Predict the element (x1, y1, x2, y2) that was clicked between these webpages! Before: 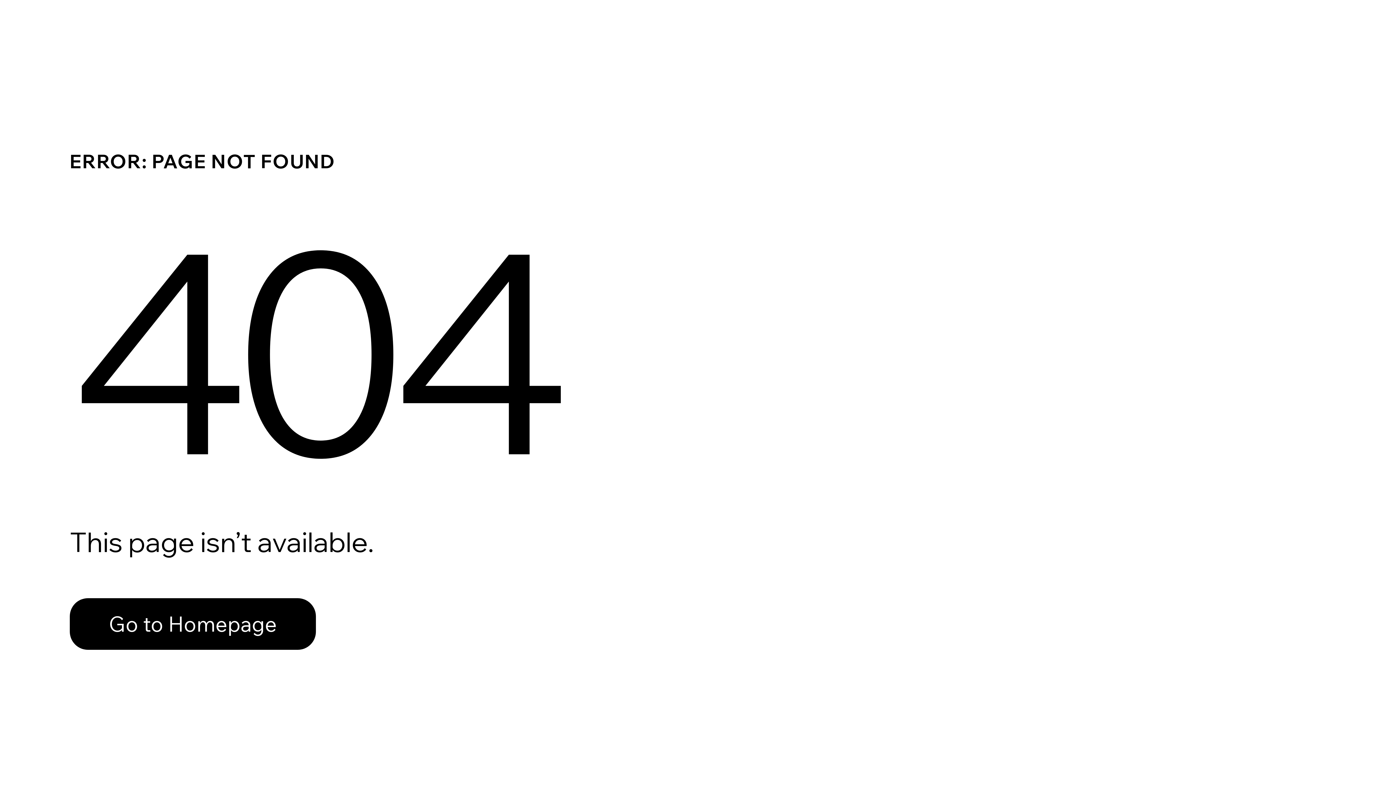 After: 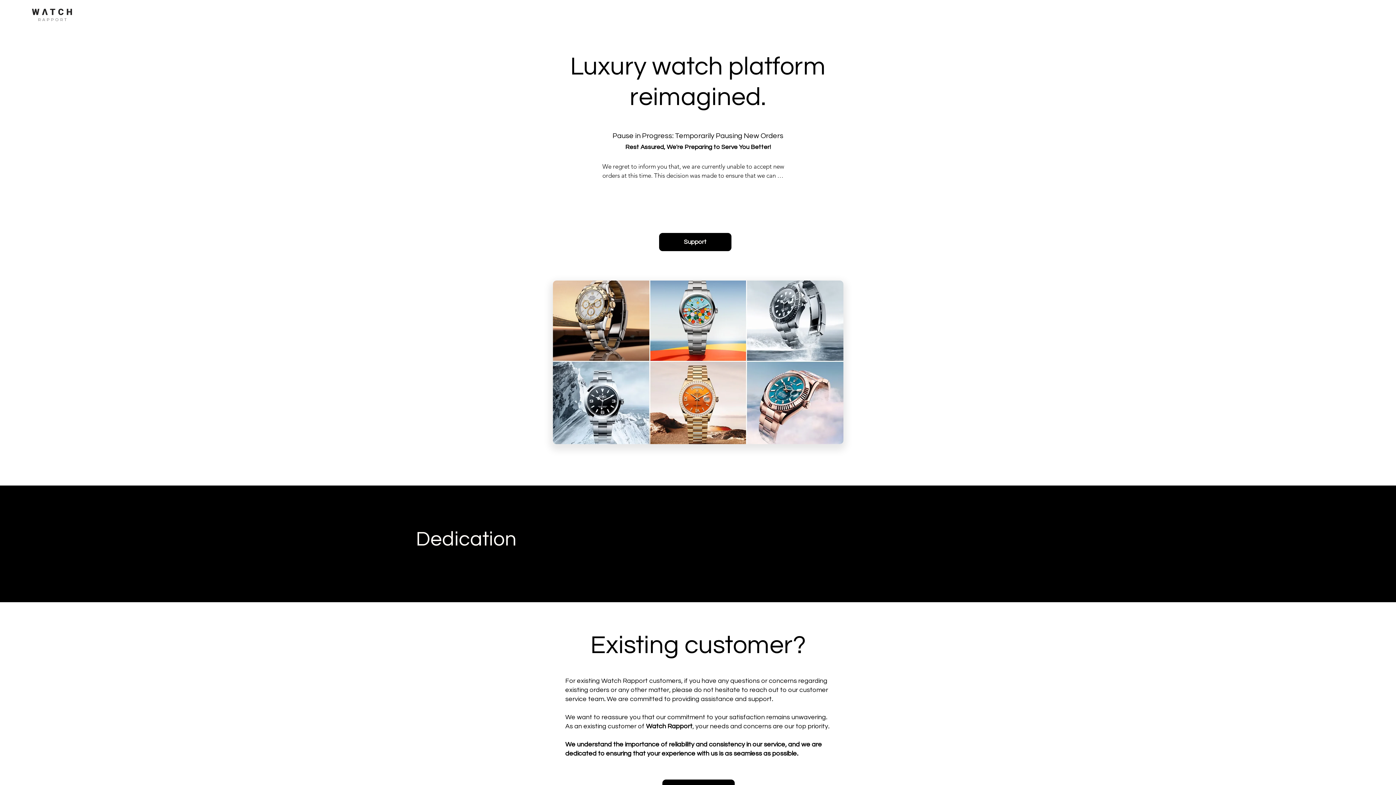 Action: label: Go to Homepage bbox: (69, 598, 316, 650)